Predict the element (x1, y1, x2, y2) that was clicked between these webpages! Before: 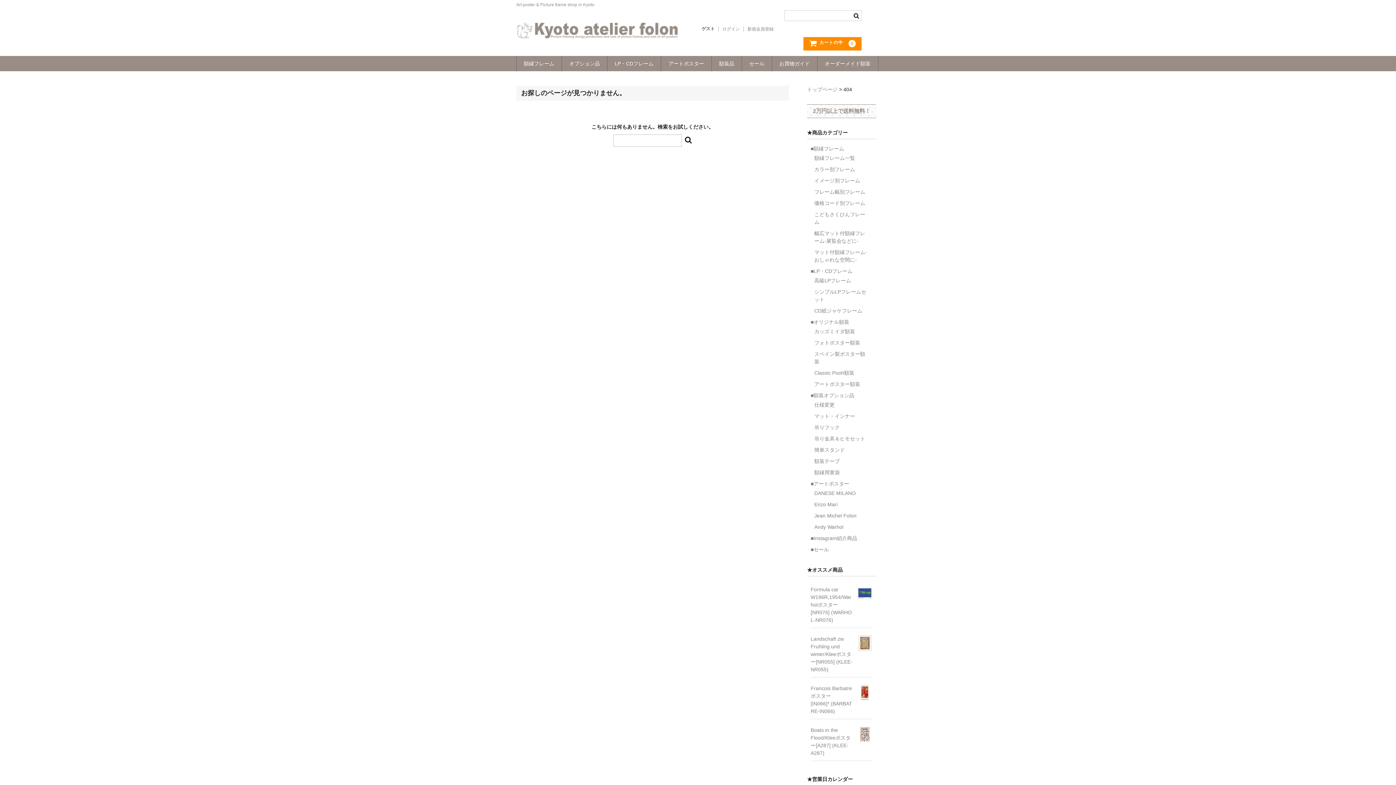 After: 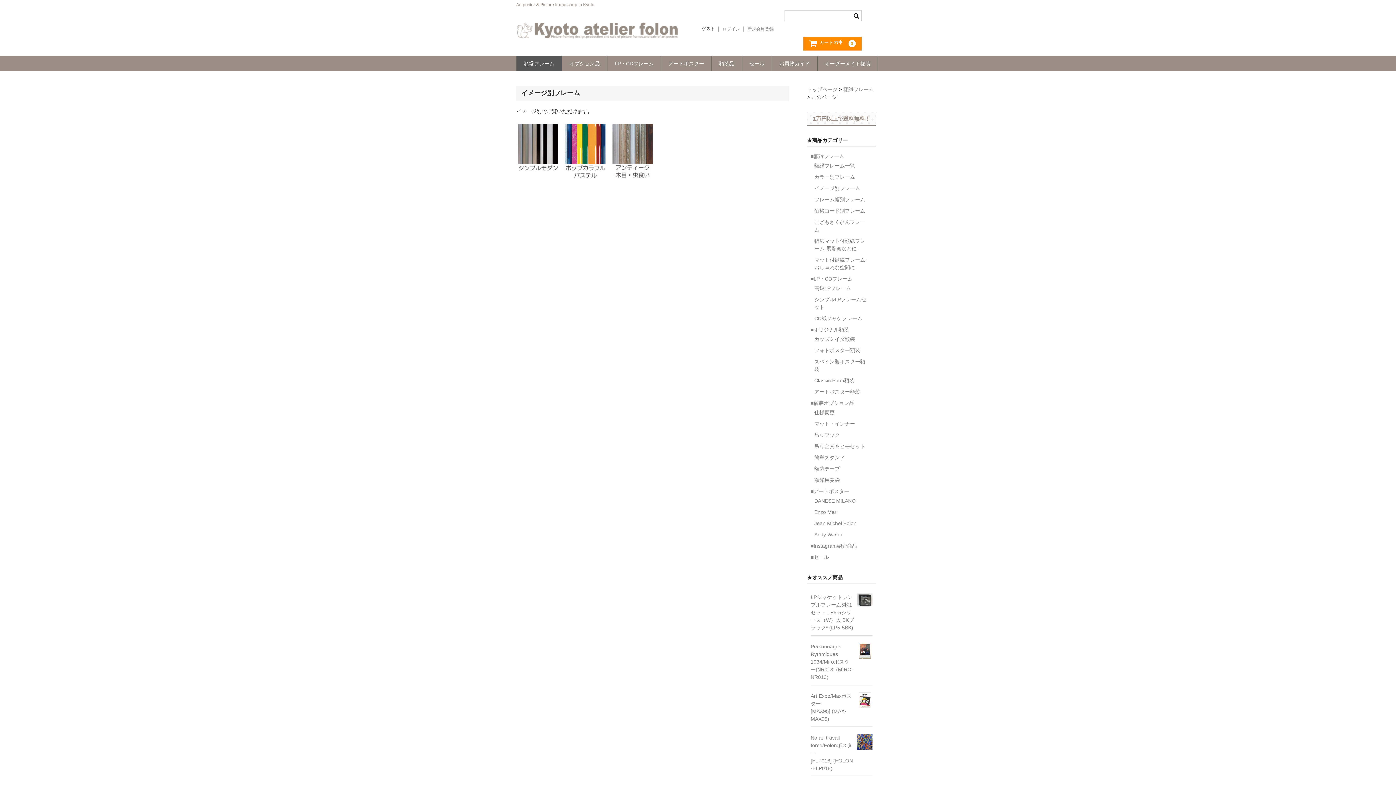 Action: bbox: (814, 177, 860, 186) label: イメージ別フレーム